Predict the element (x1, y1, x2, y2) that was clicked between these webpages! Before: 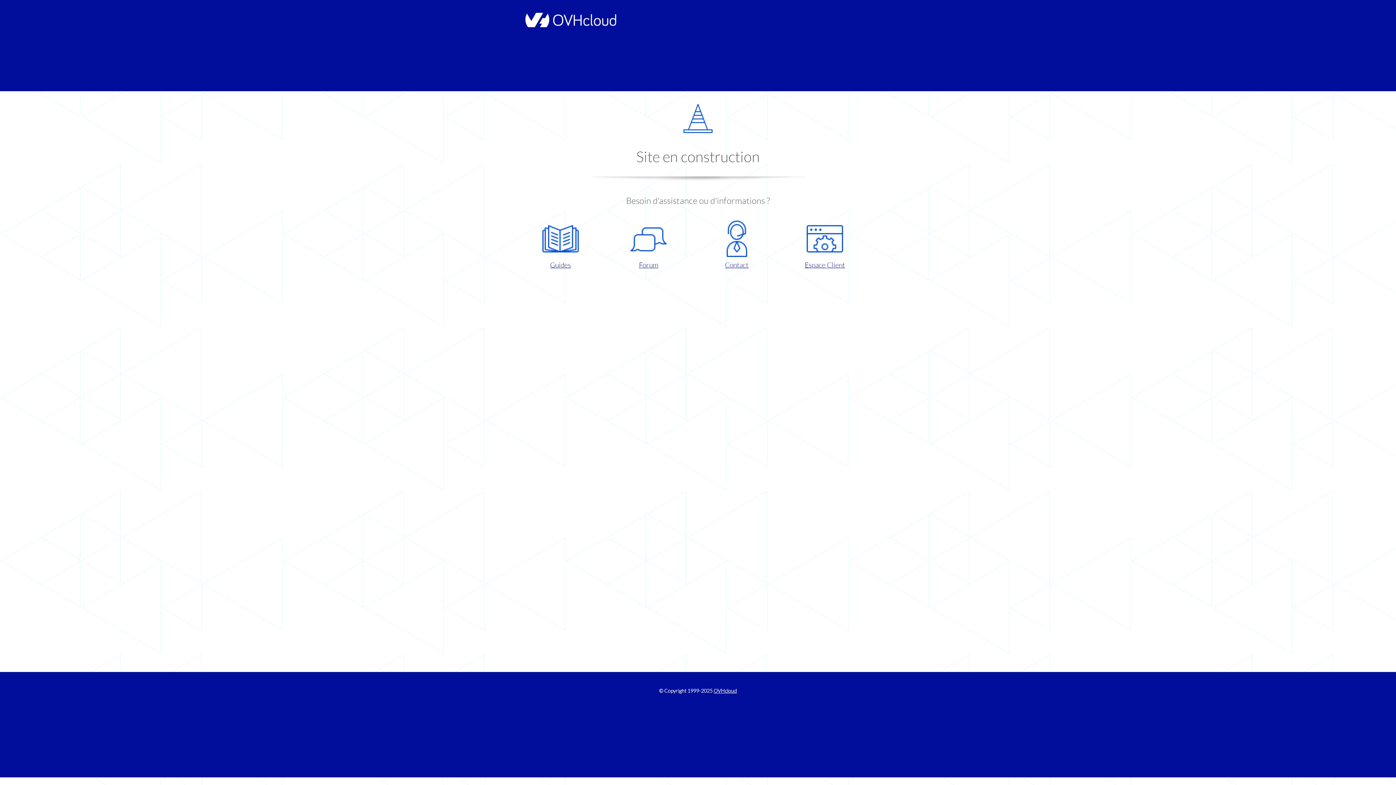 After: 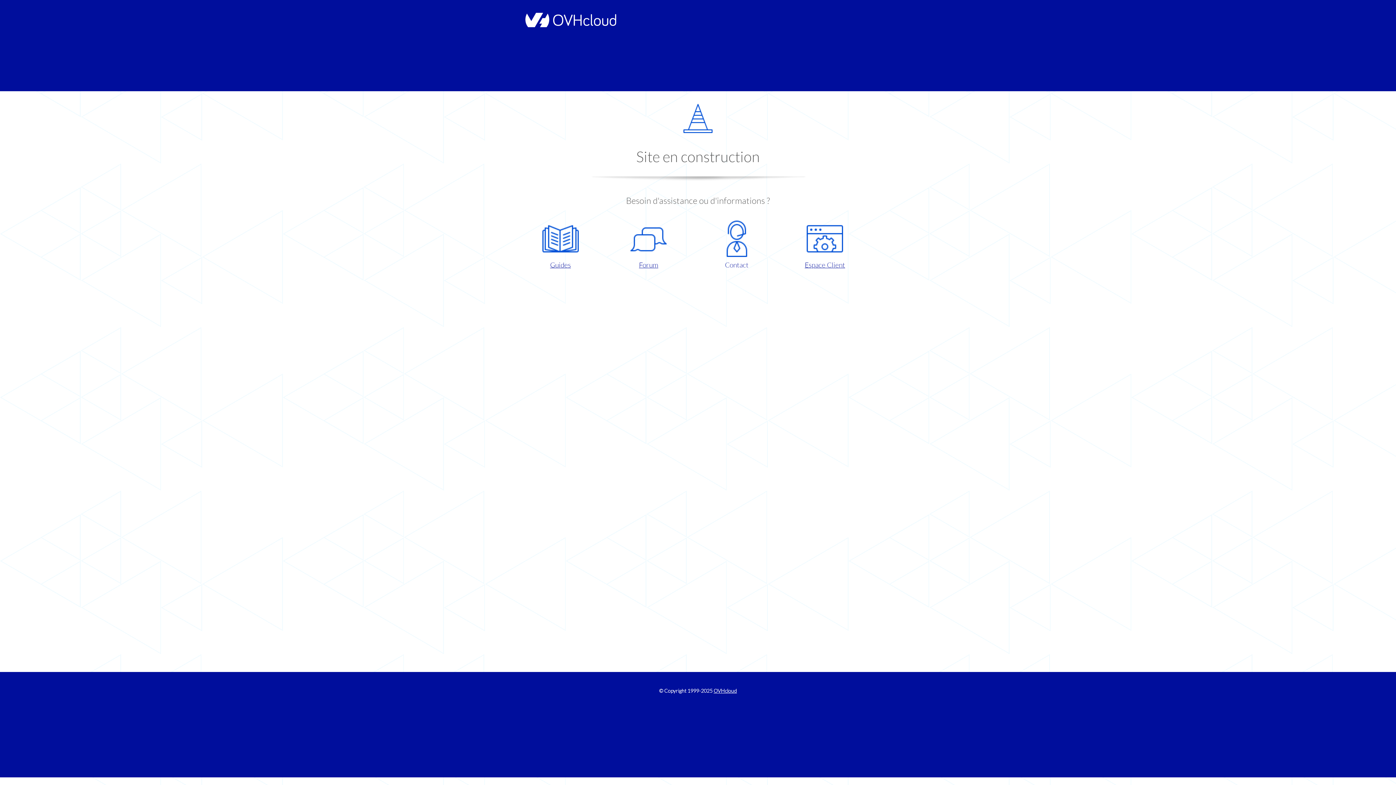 Action: bbox: (698, 220, 775, 270) label: Contact